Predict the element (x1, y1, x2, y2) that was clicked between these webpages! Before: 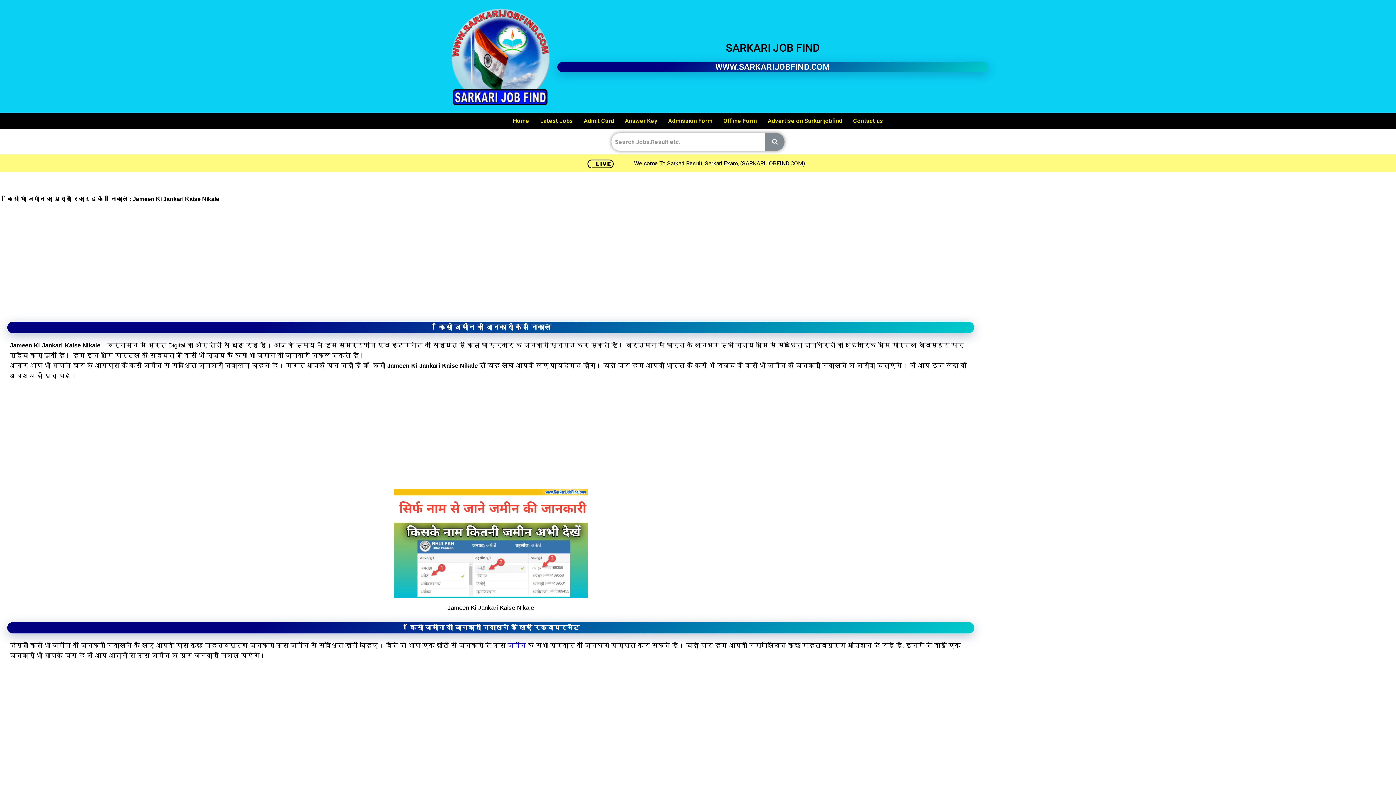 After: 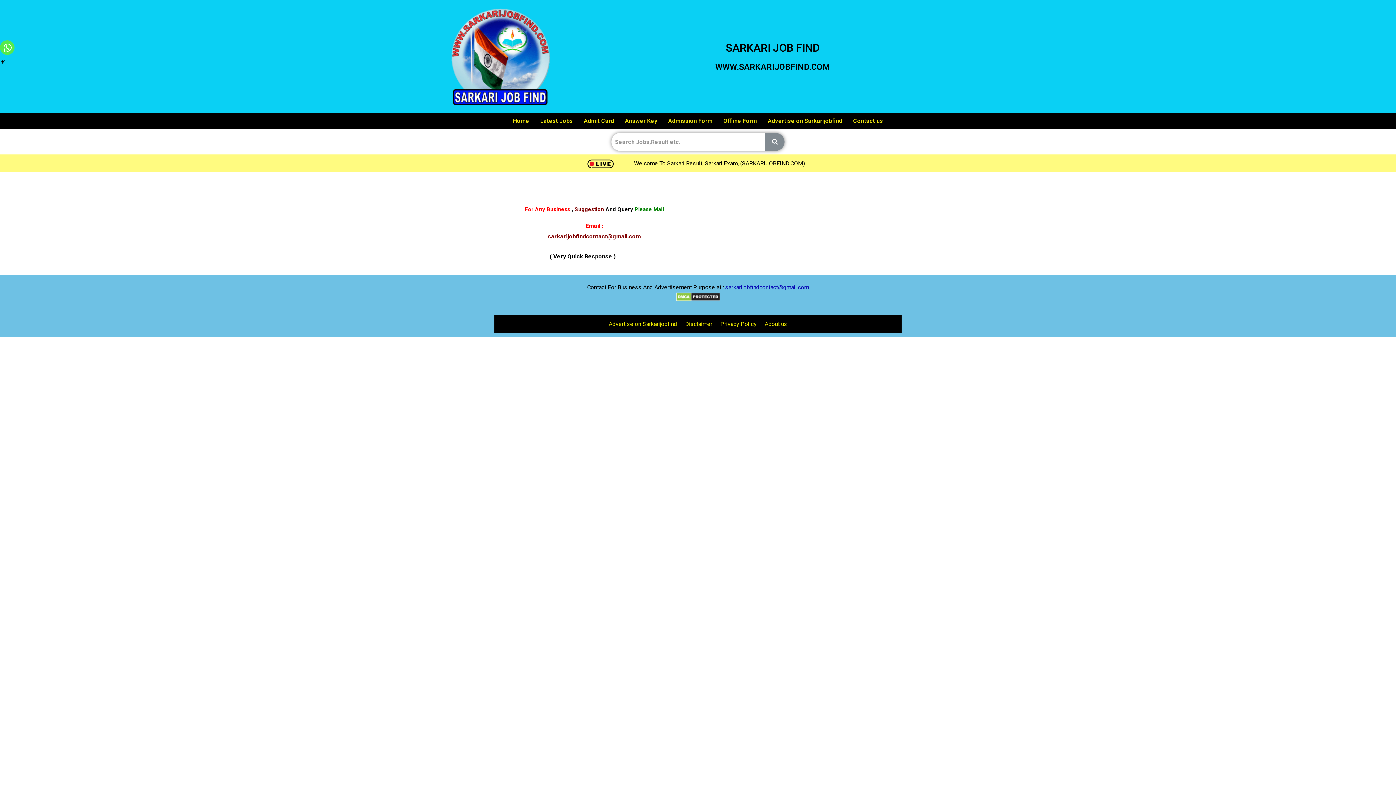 Action: label: Contact us bbox: (848, 112, 888, 129)